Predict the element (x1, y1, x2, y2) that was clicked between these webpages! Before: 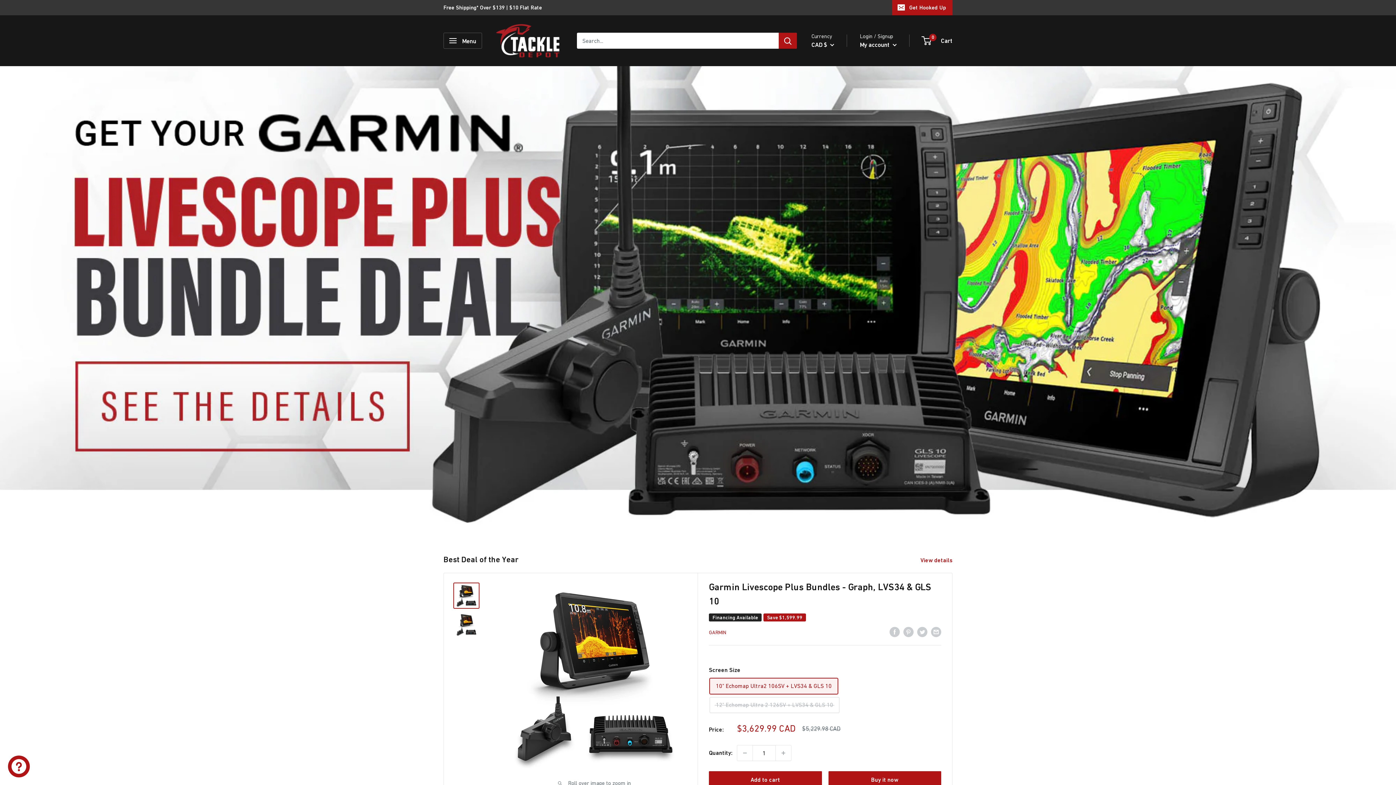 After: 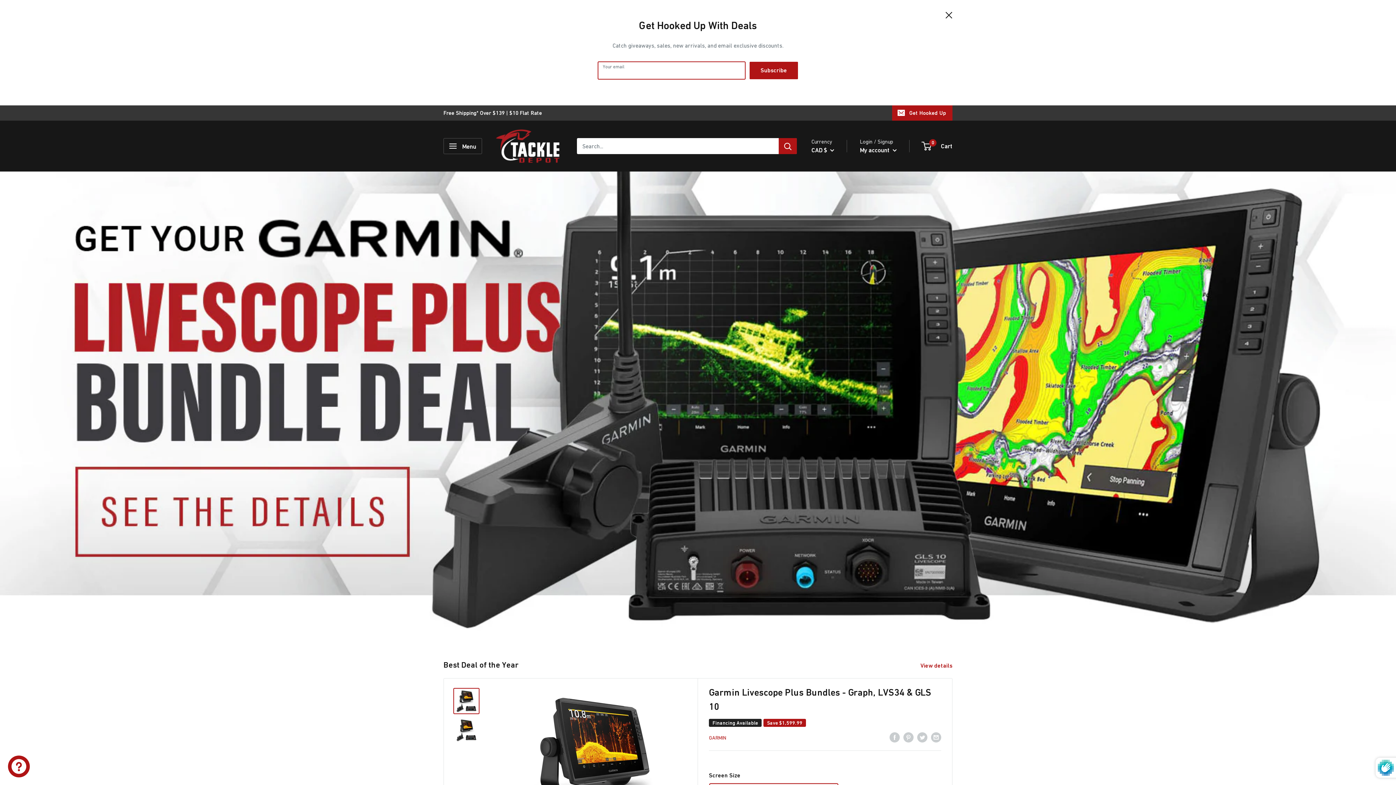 Action: label: Get Hooked Up bbox: (892, 0, 952, 15)